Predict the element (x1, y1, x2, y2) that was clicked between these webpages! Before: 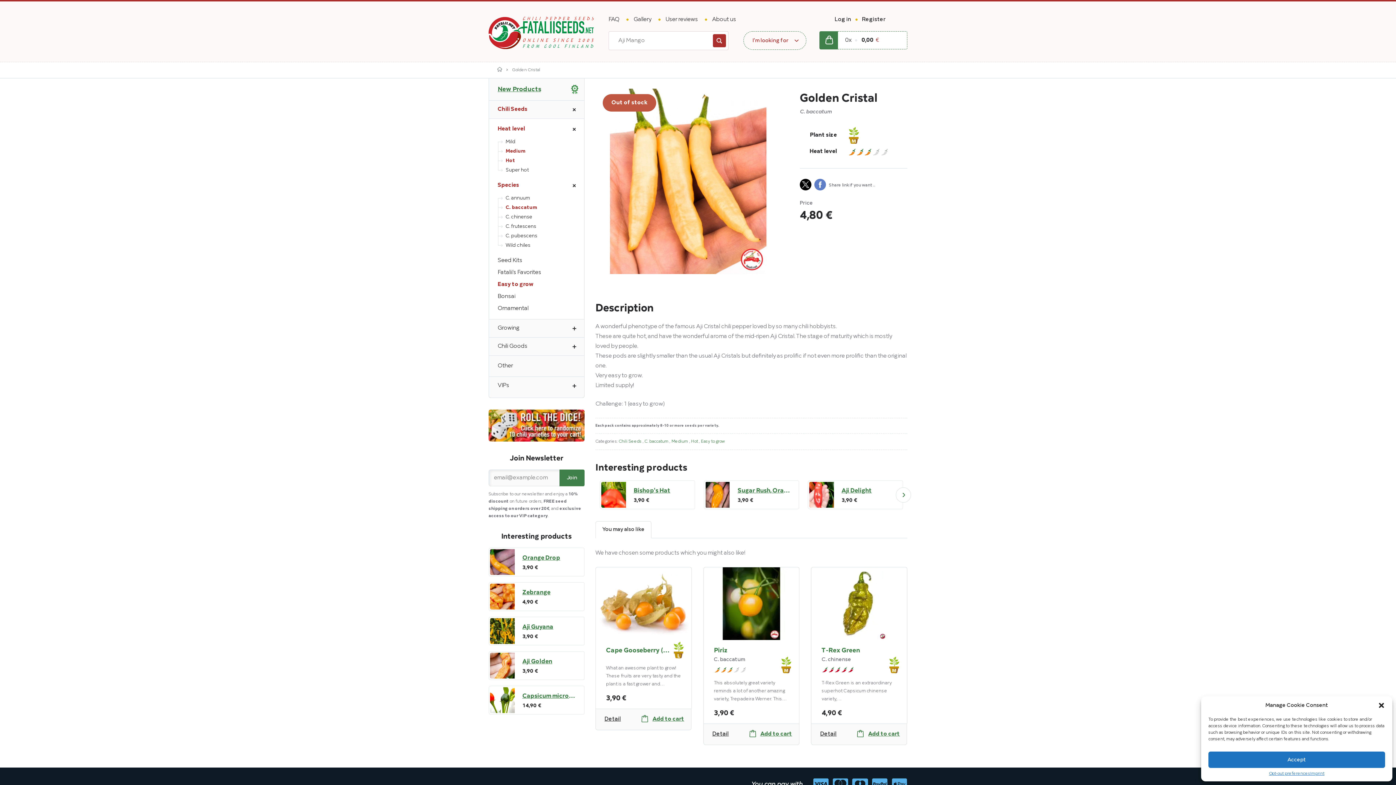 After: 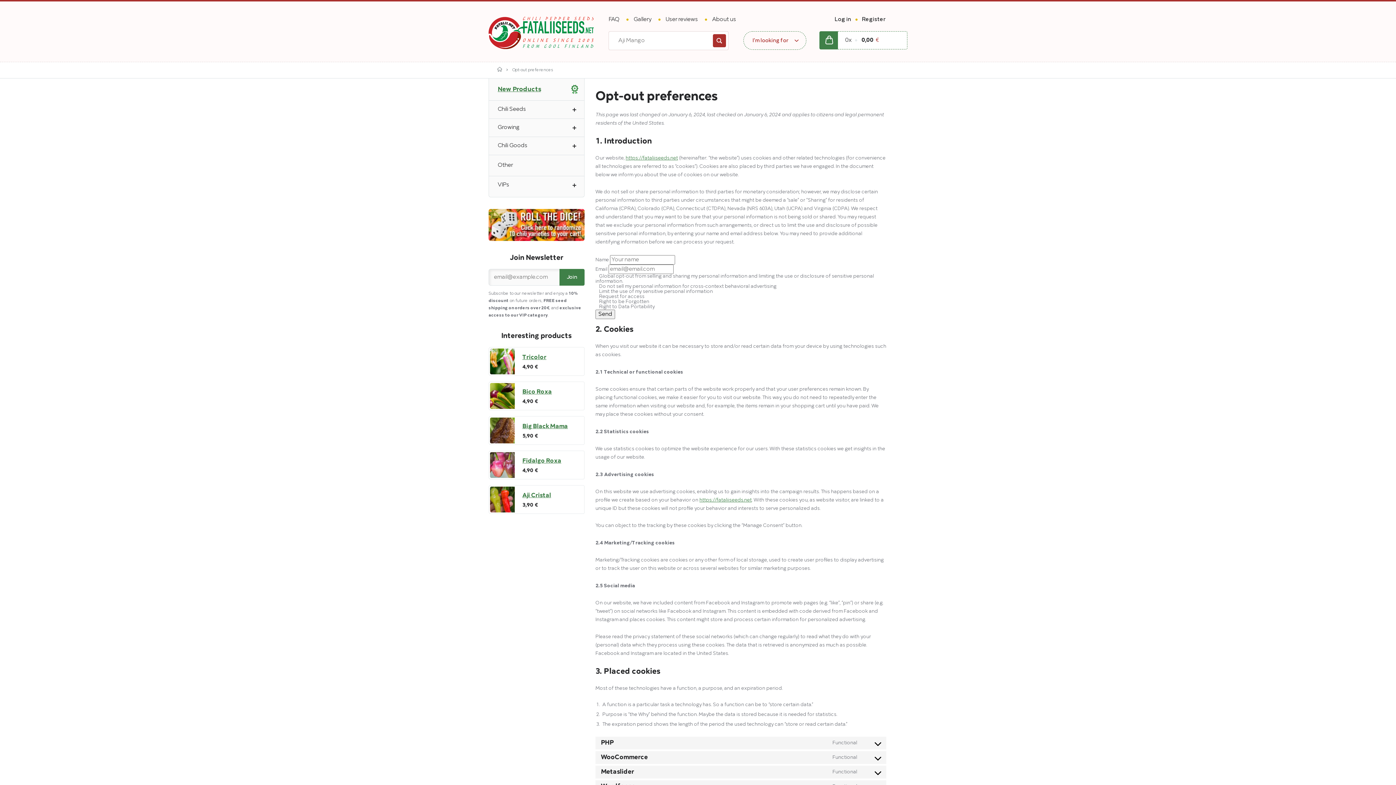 Action: label: Opt-out preferences bbox: (1269, 772, 1310, 776)